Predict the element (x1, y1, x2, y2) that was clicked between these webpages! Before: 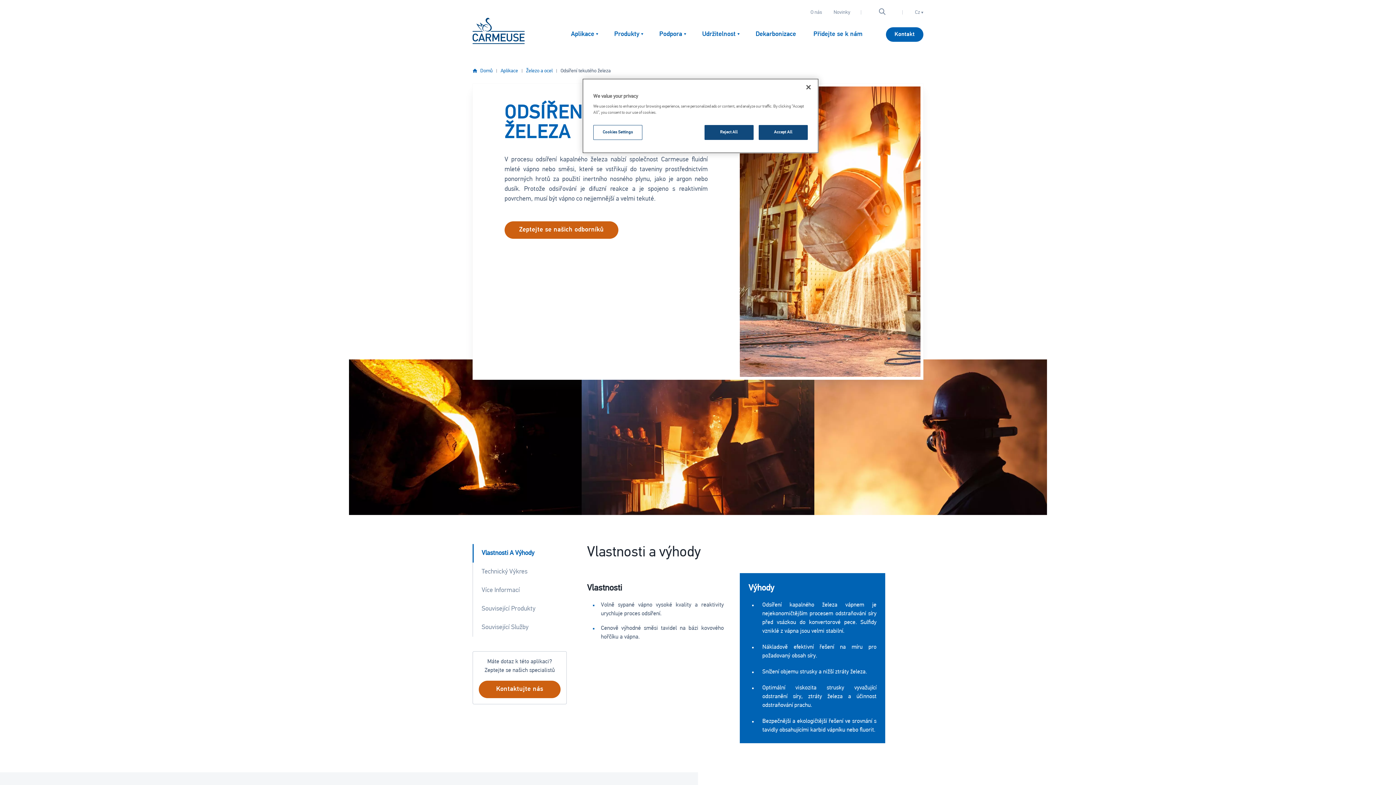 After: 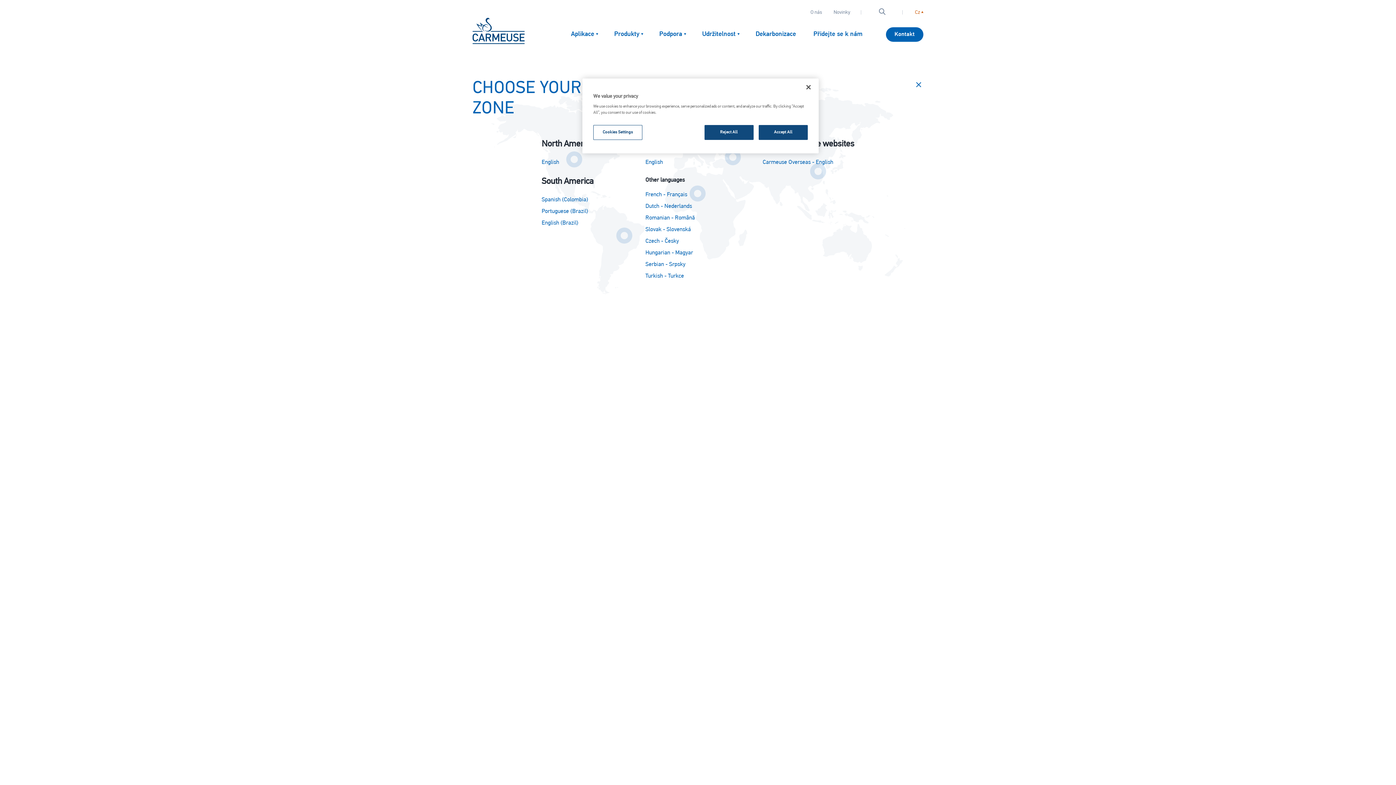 Action: label: Cz bbox: (915, 4, 923, 20)